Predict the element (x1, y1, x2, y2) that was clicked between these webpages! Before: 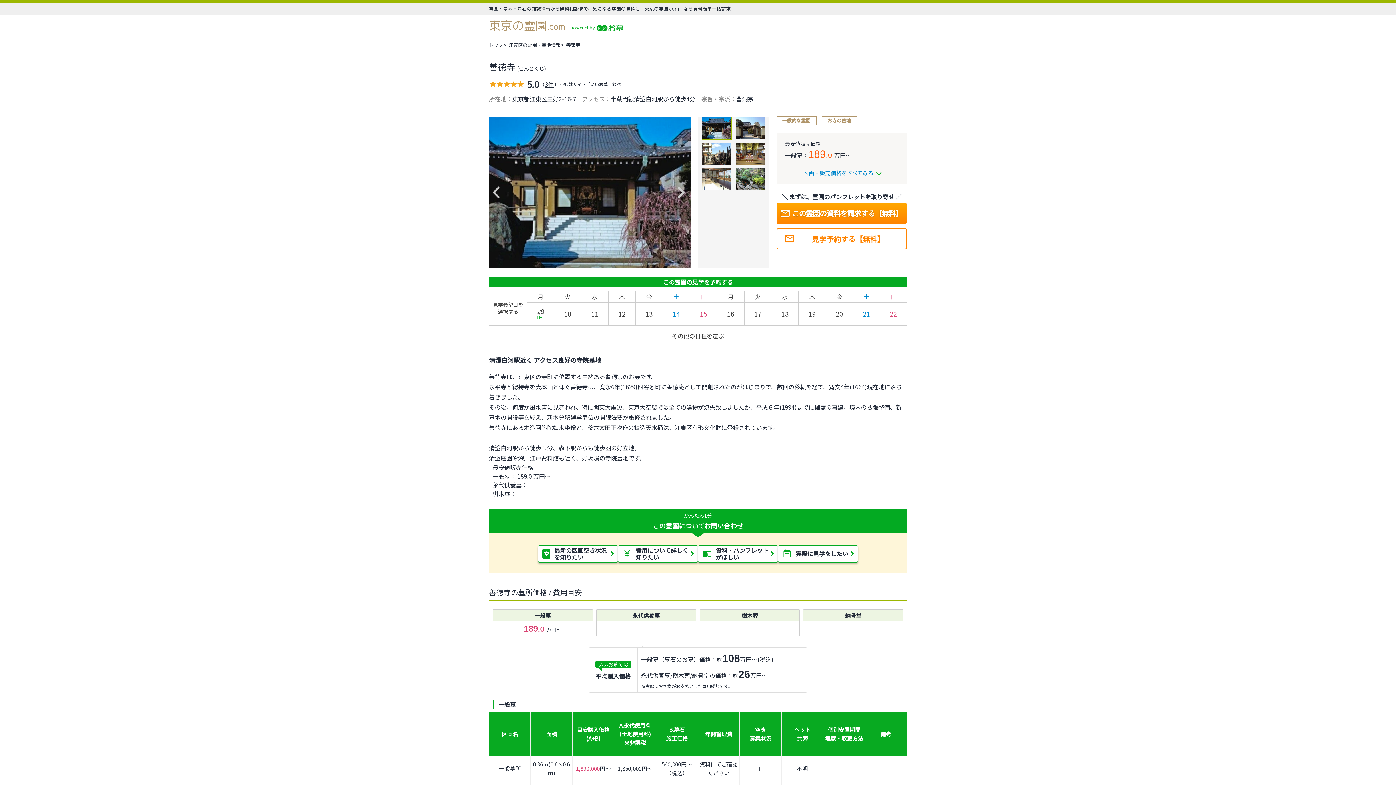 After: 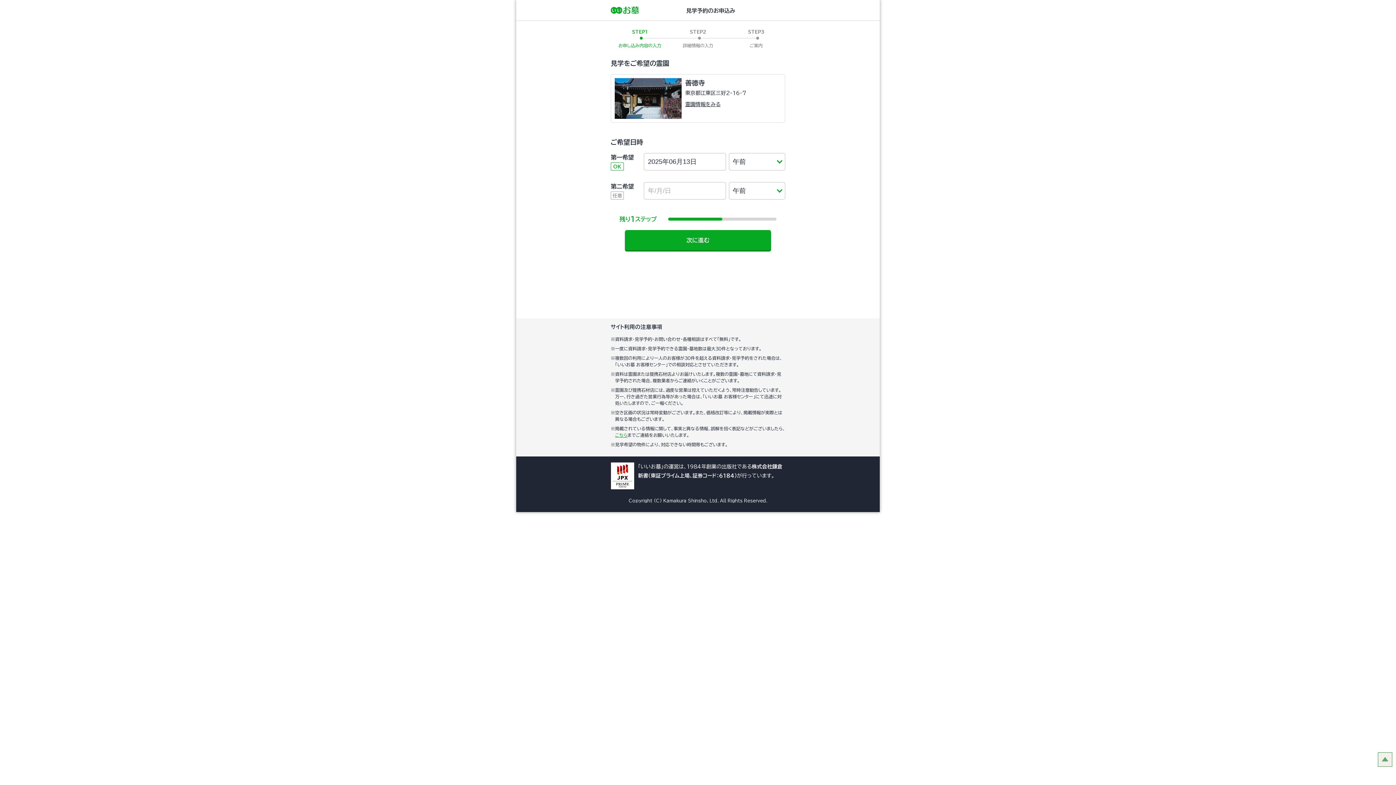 Action: label: 13 bbox: (635, 302, 662, 324)